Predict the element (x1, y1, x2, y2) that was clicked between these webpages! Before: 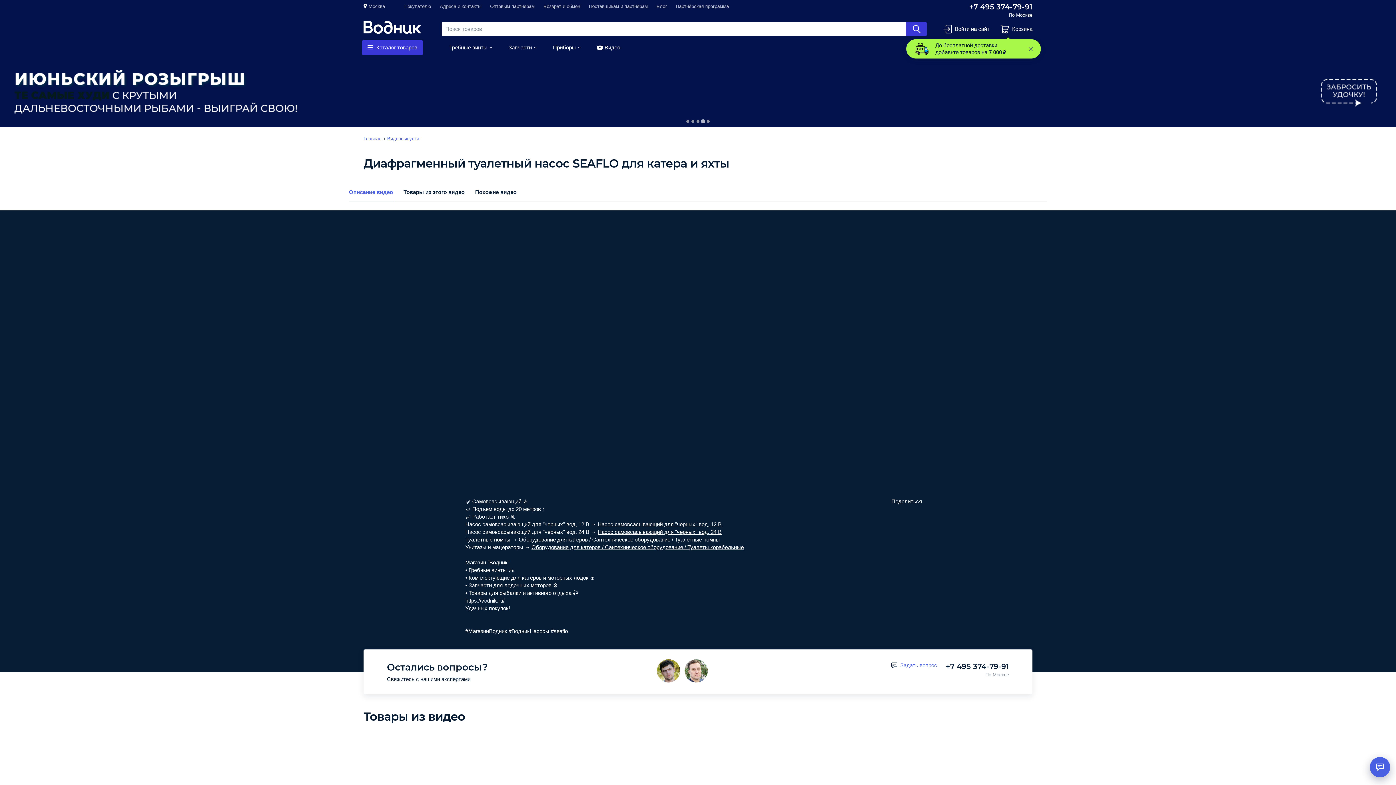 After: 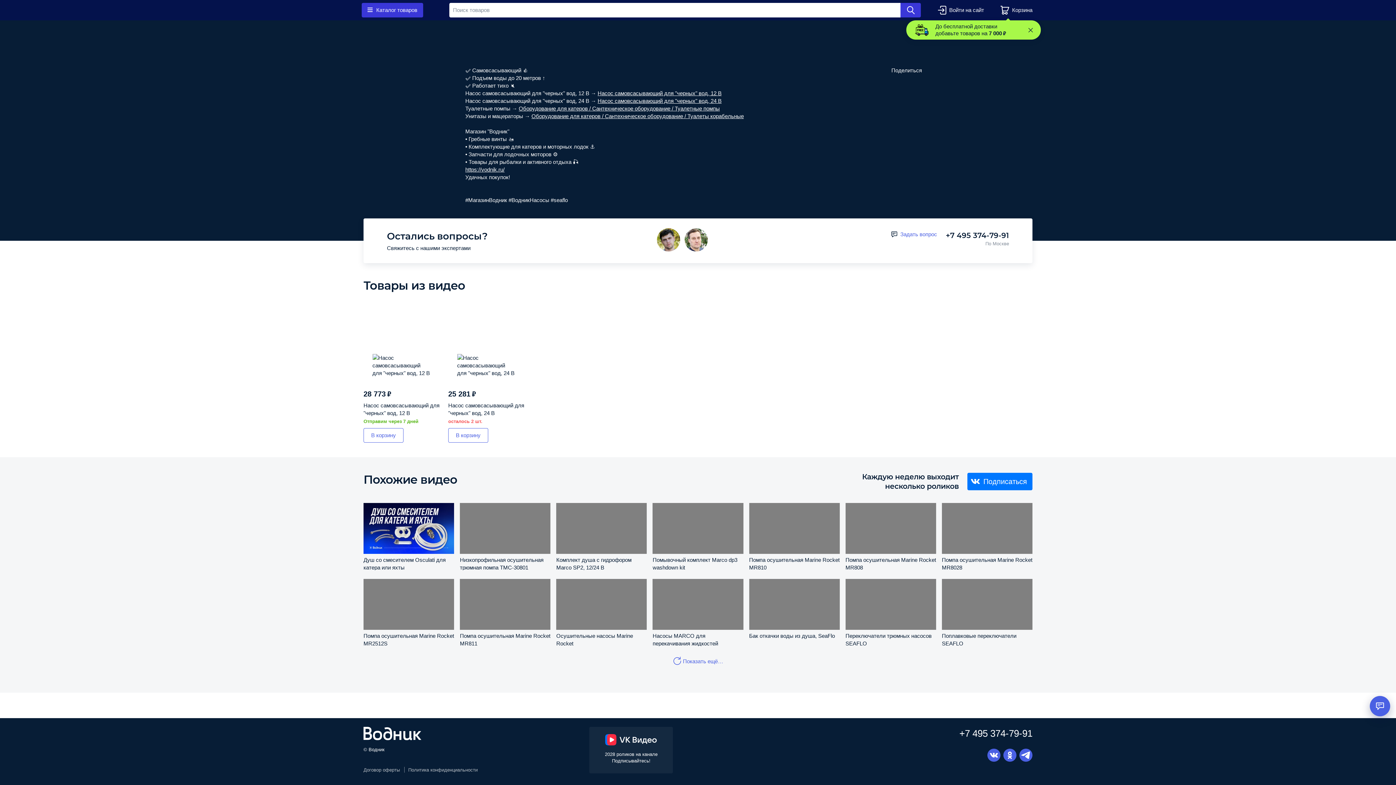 Action: bbox: (475, 188, 516, 201) label: Похожие видео